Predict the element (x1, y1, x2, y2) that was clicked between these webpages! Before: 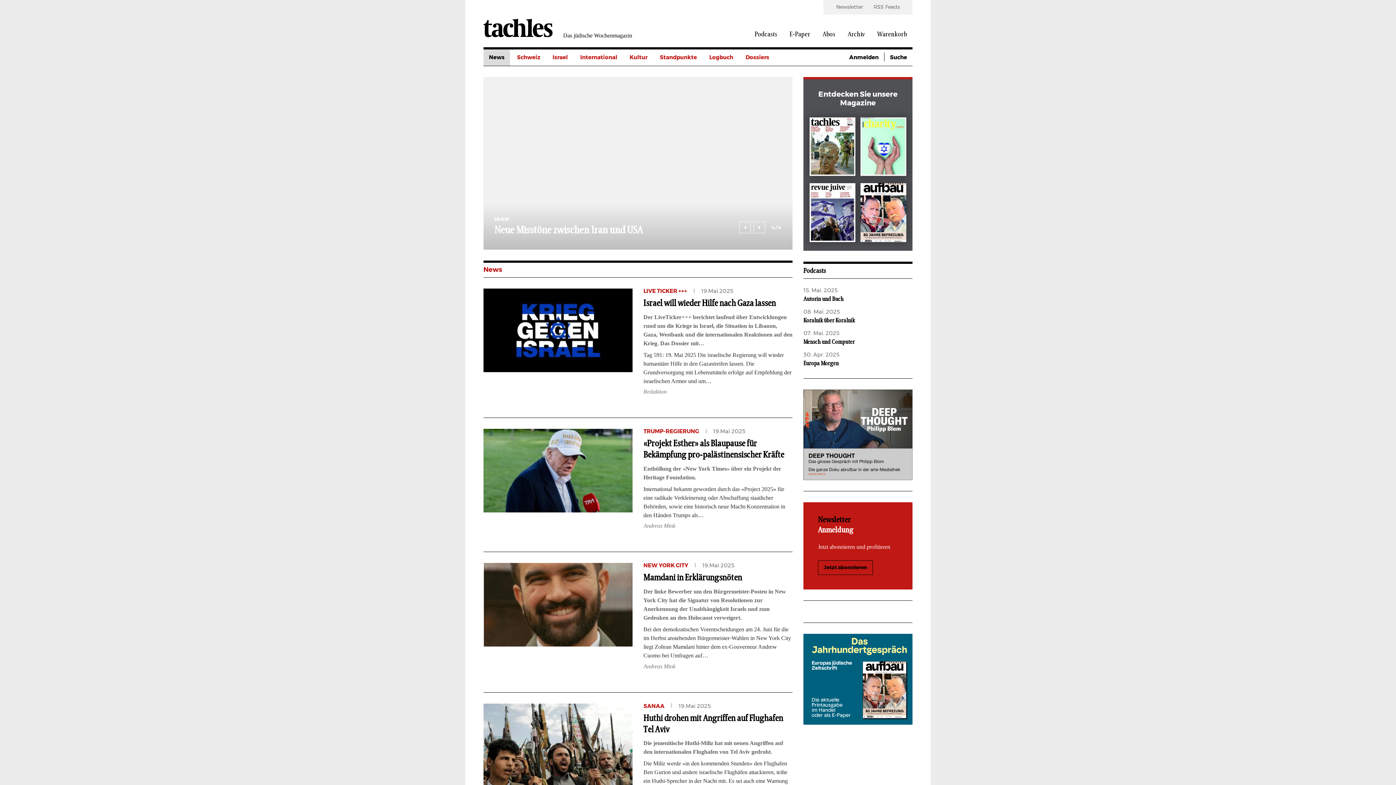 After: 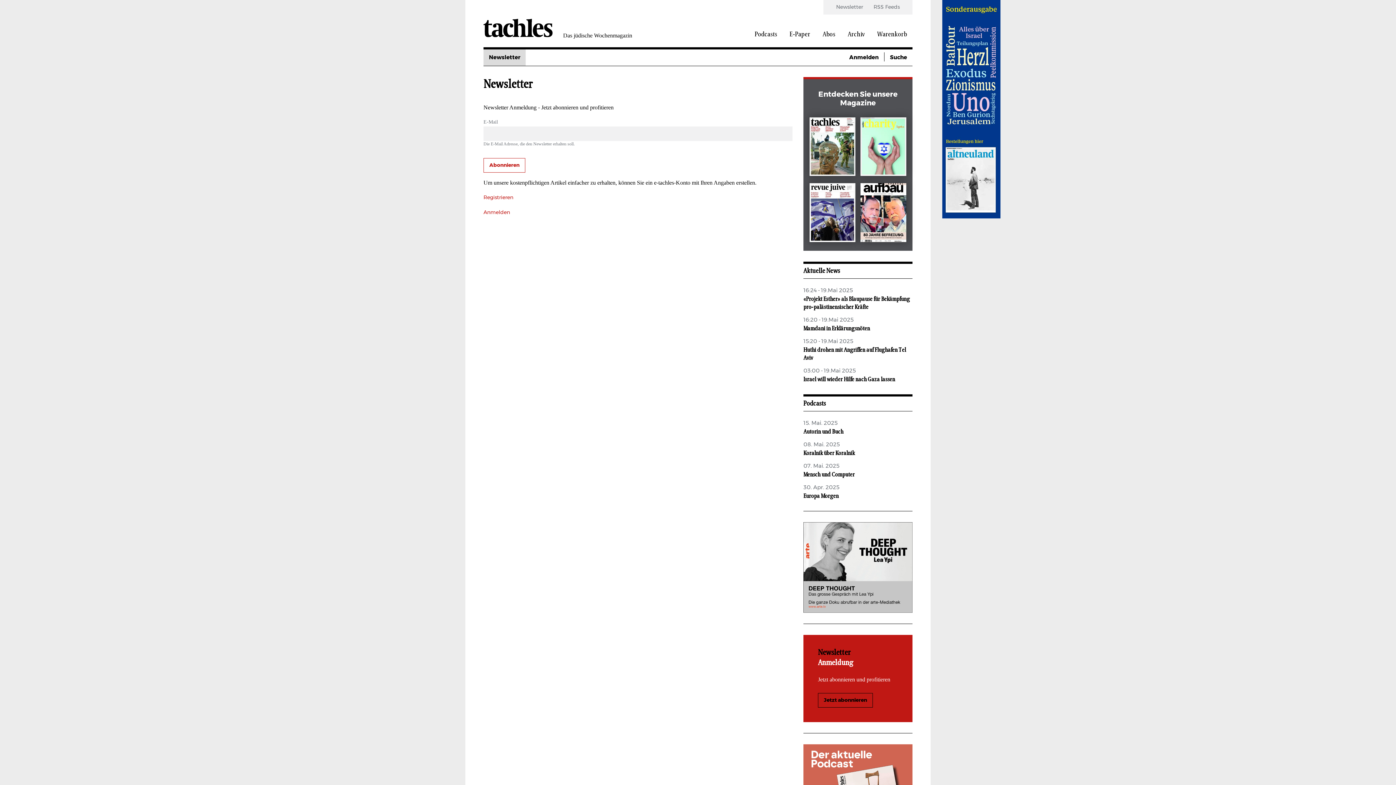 Action: label: Newsletter bbox: (836, 0, 863, 14)